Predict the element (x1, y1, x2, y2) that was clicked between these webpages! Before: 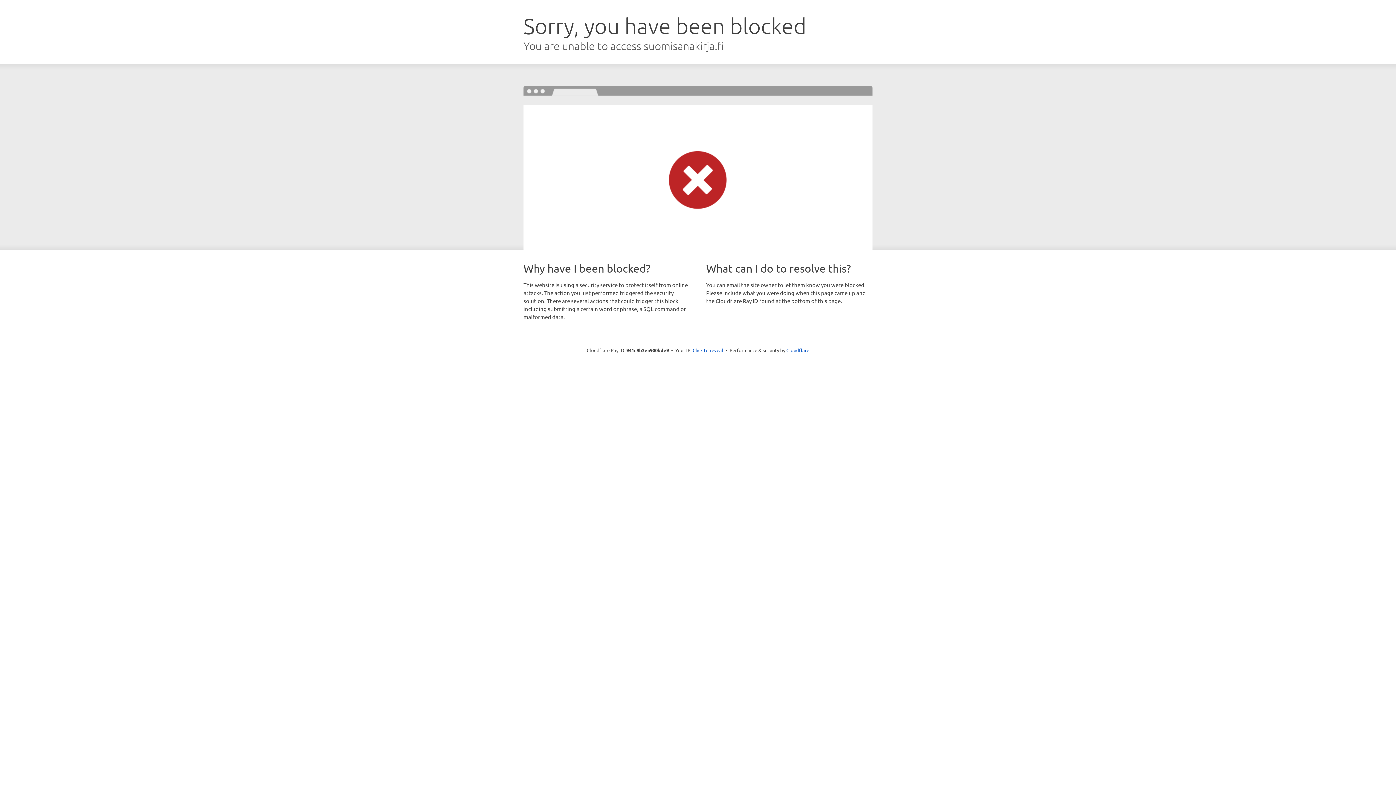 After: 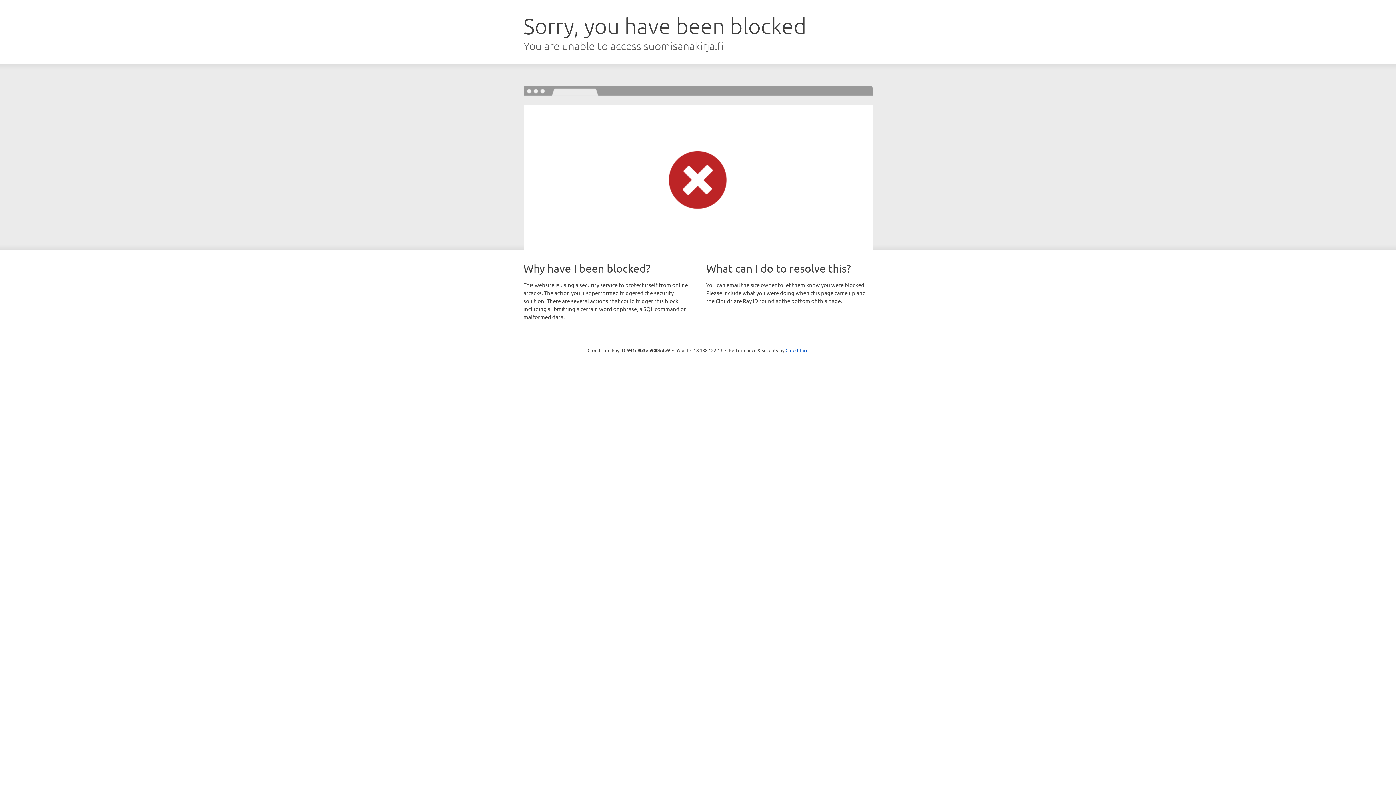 Action: label: Click to reveal bbox: (692, 346, 723, 353)